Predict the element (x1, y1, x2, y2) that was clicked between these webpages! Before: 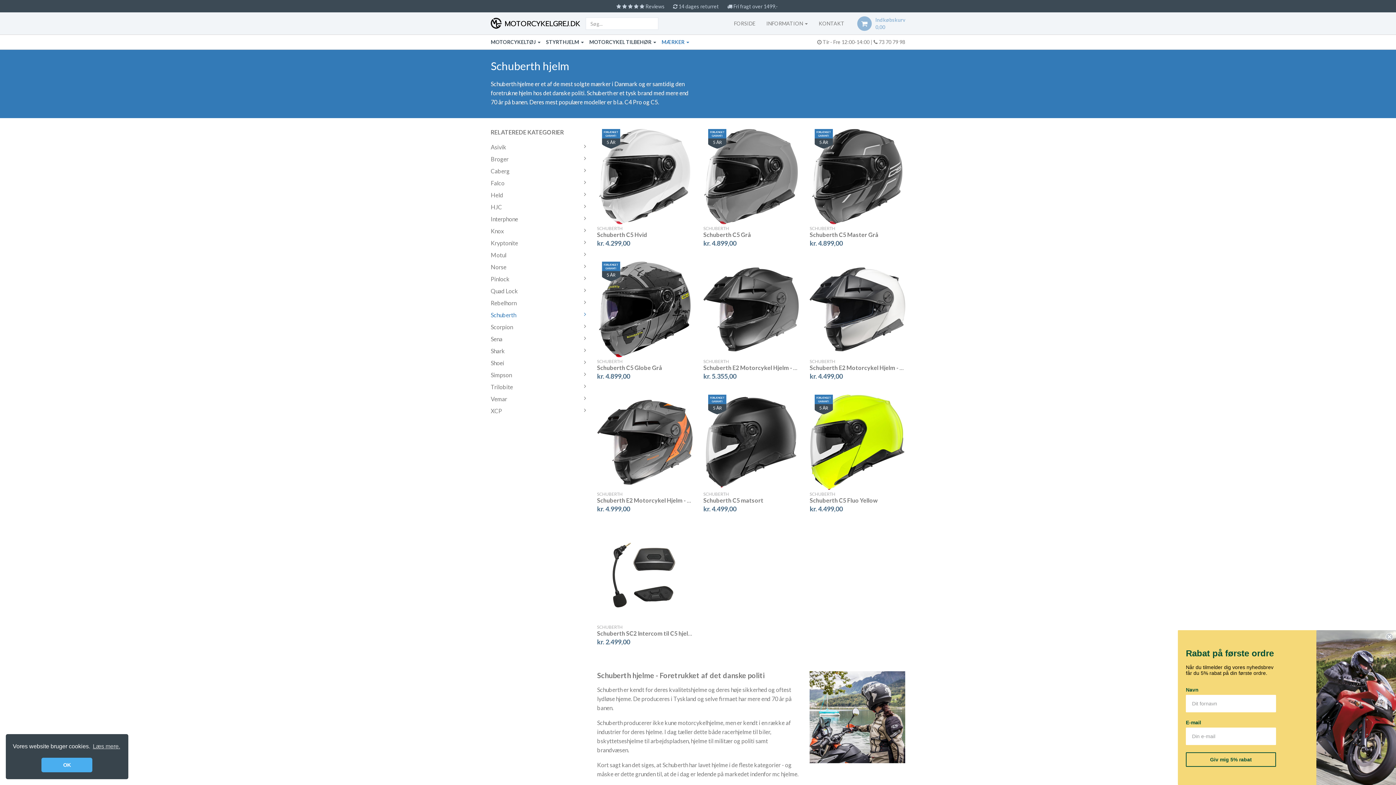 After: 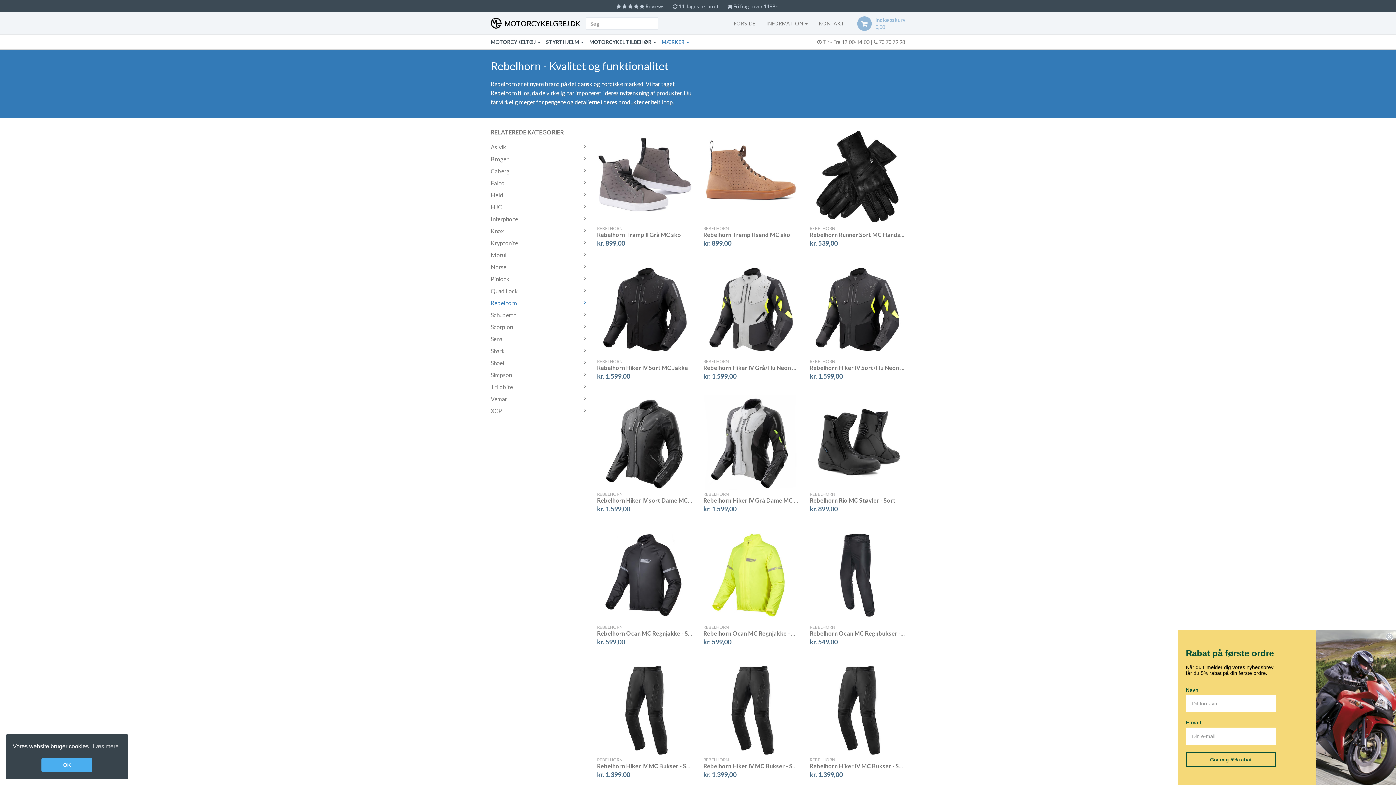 Action: label: Rebelhorn bbox: (490, 298, 586, 307)